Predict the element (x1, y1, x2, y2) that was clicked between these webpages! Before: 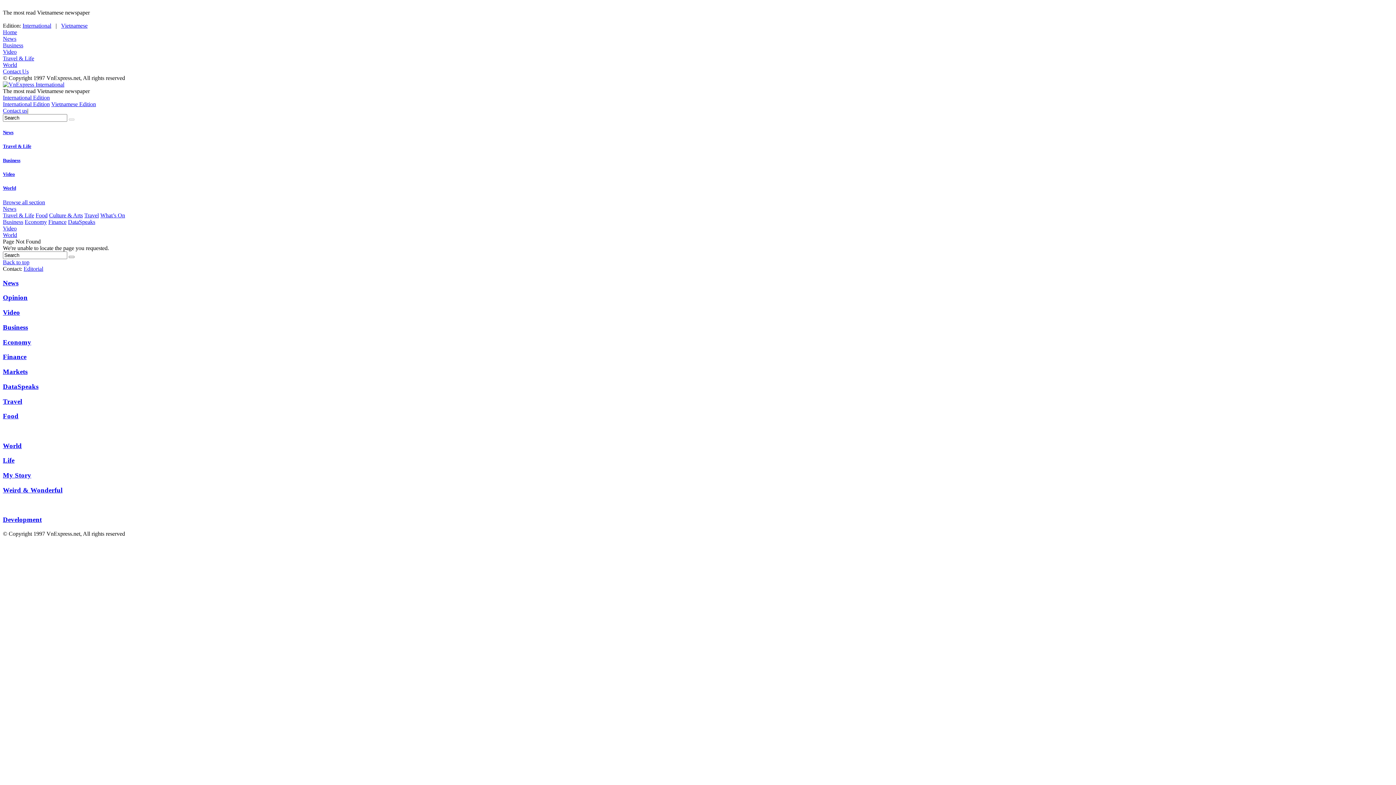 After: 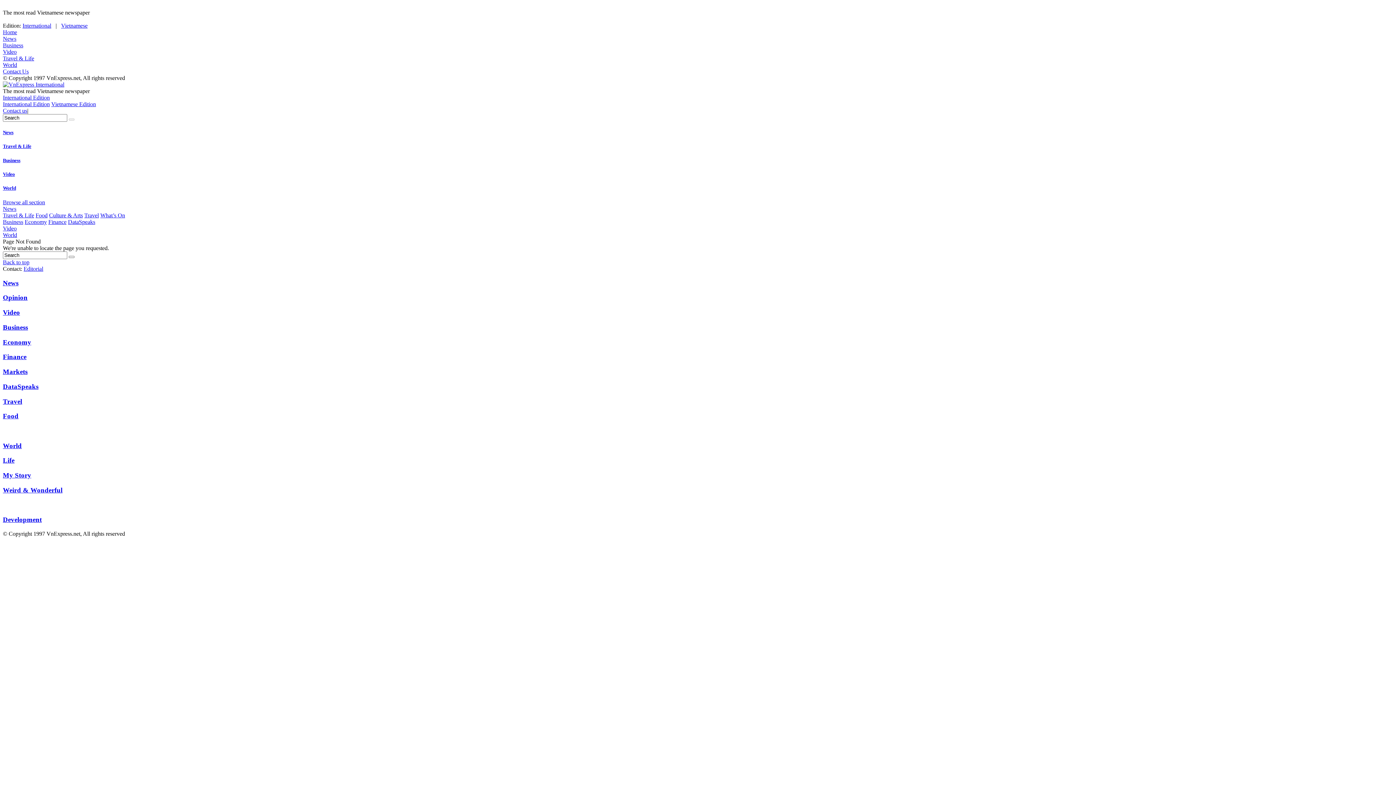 Action: label: International Edition bbox: (2, 94, 49, 100)